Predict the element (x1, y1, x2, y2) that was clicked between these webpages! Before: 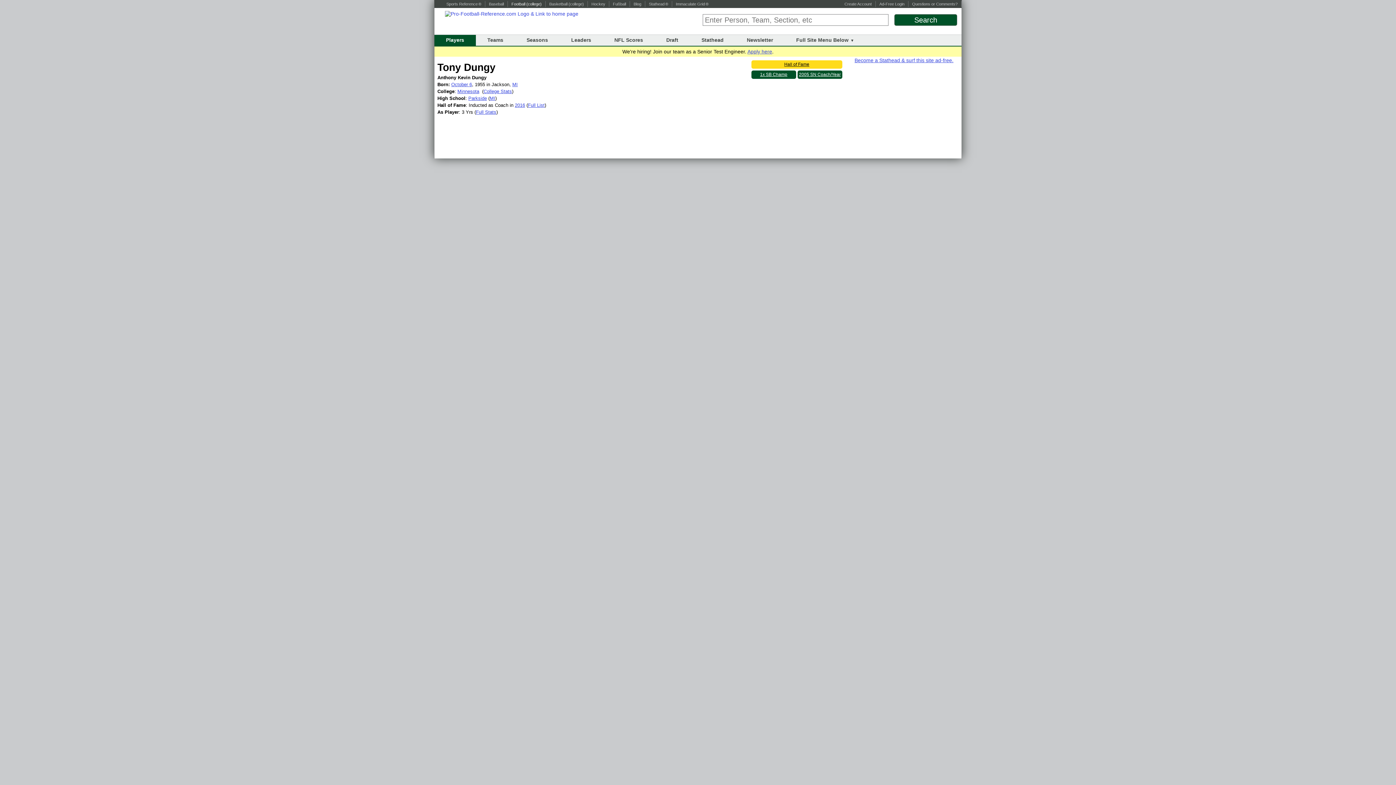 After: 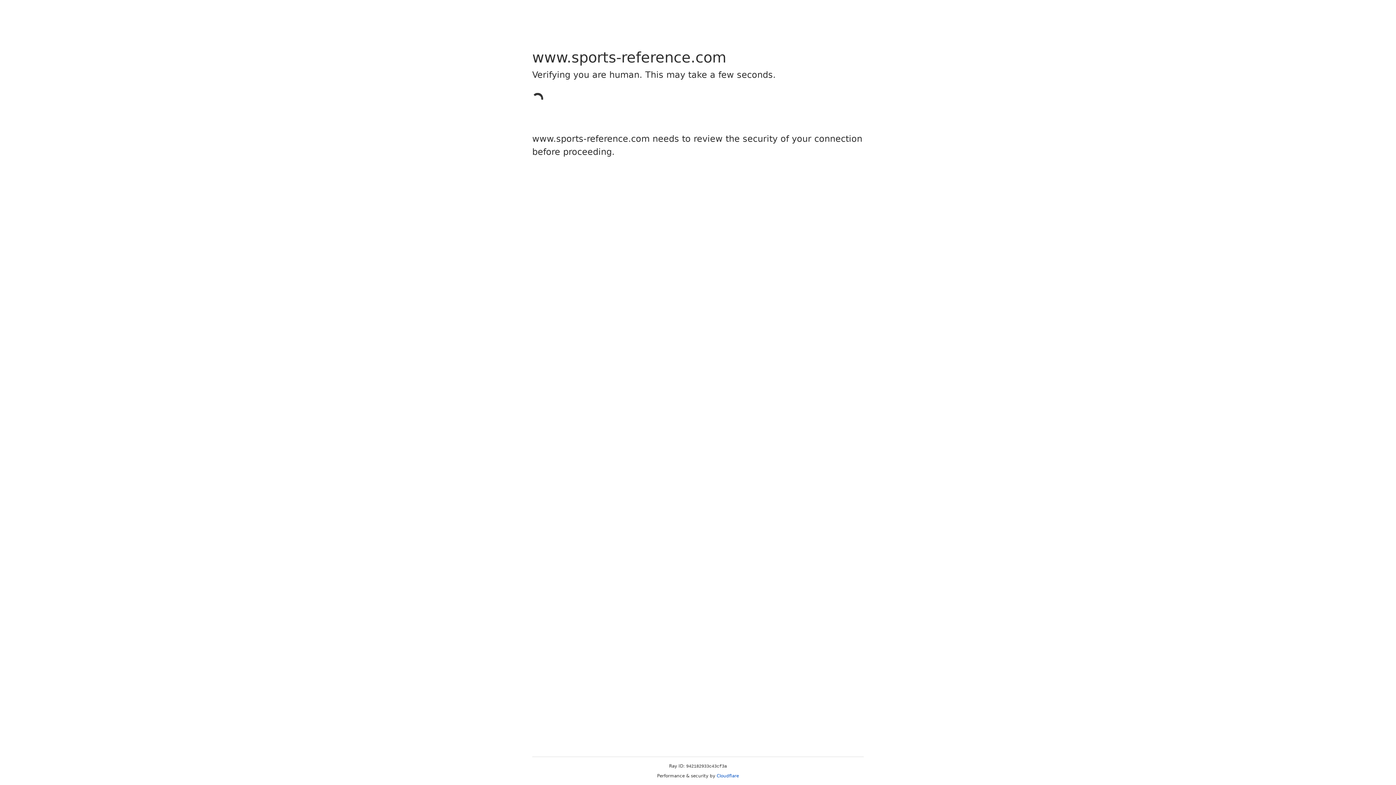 Action: bbox: (526, 1, 541, 6) label: (college)